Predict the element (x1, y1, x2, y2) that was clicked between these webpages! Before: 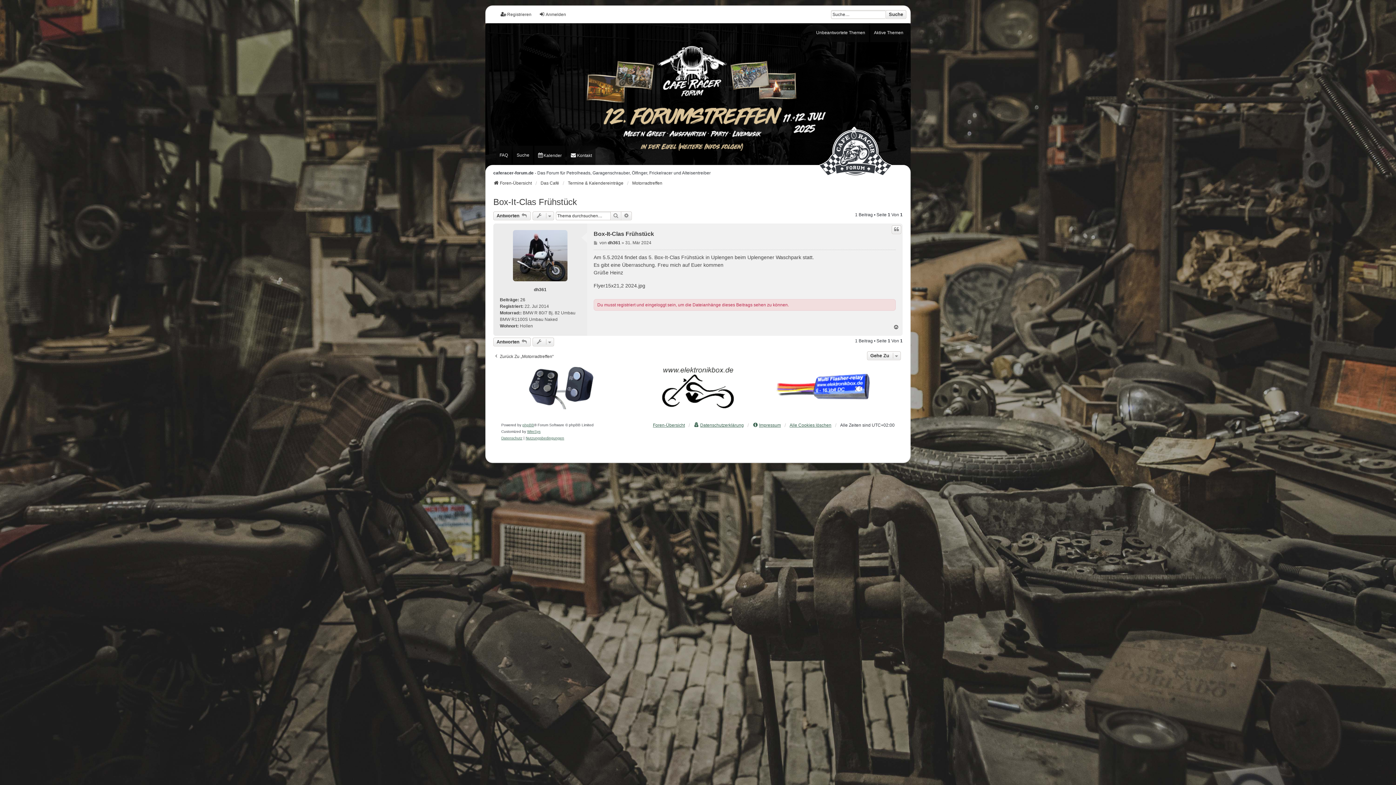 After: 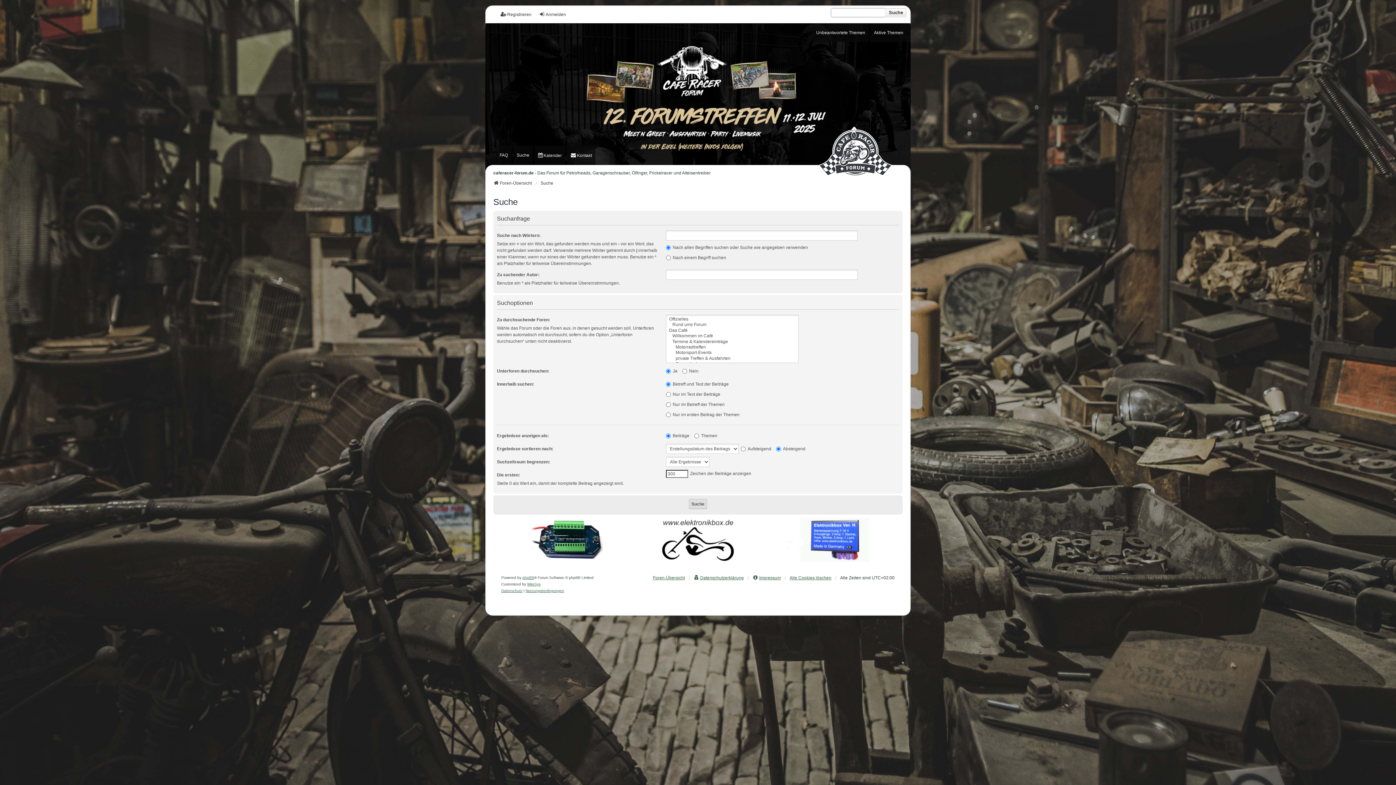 Action: bbox: (610, 211, 621, 220) label: Suche